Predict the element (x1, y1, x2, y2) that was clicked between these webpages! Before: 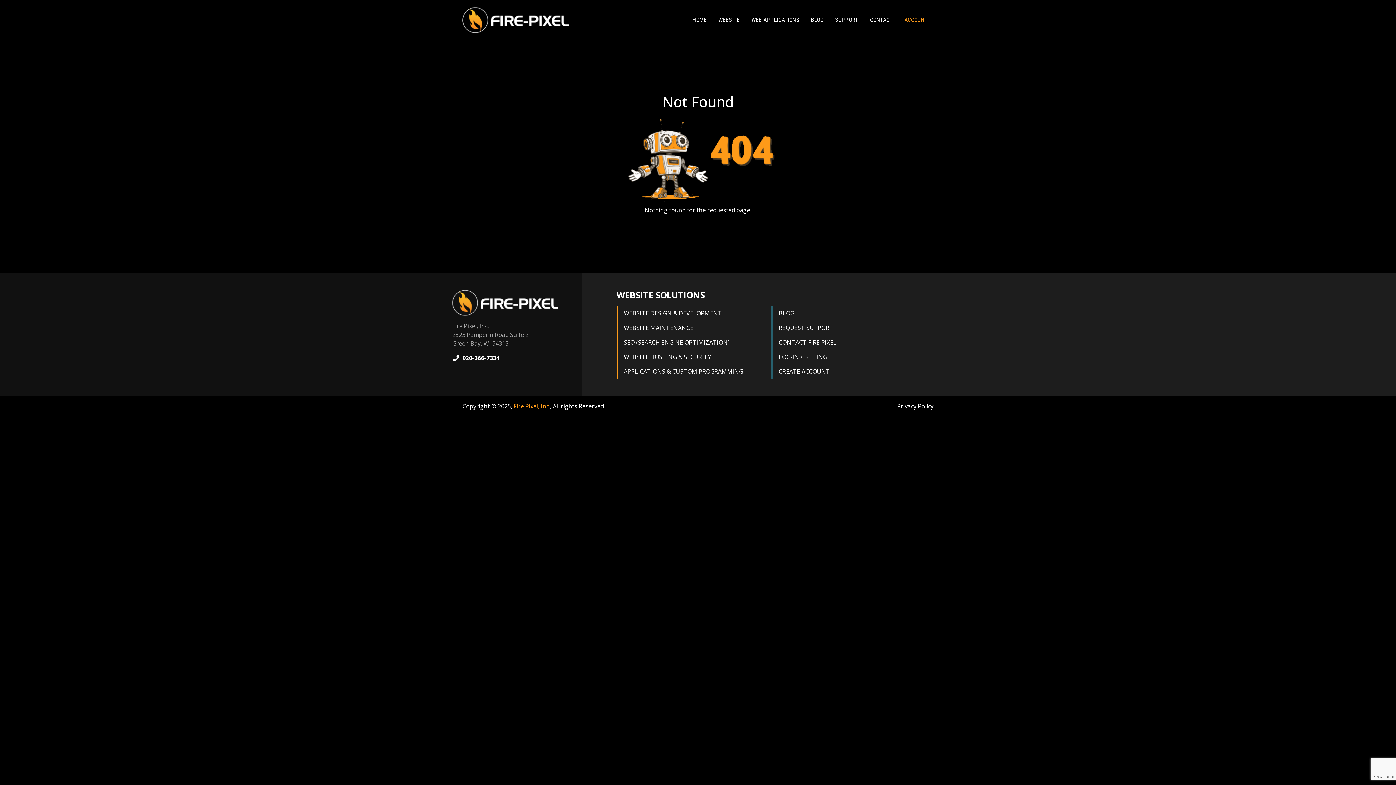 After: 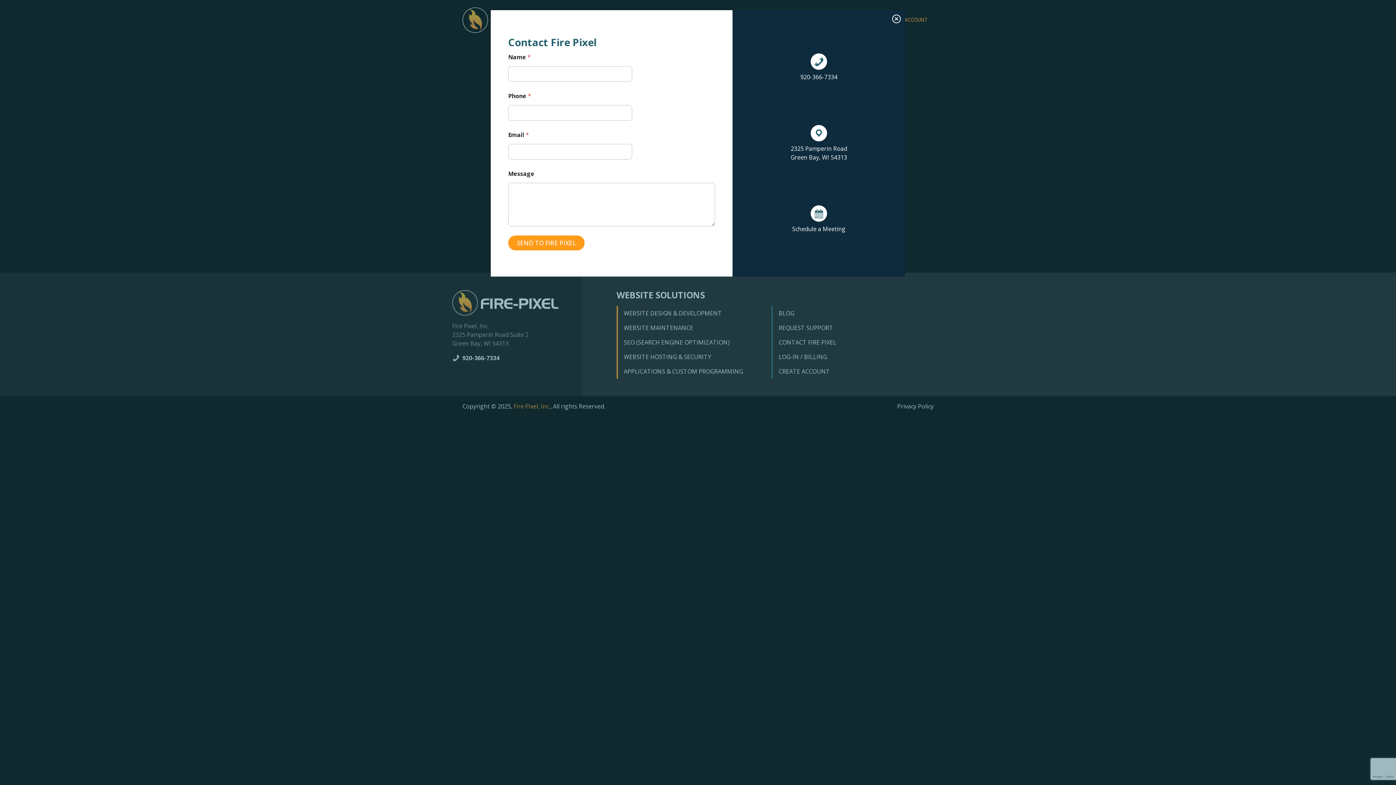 Action: bbox: (864, 12, 898, 27) label: CONTACT